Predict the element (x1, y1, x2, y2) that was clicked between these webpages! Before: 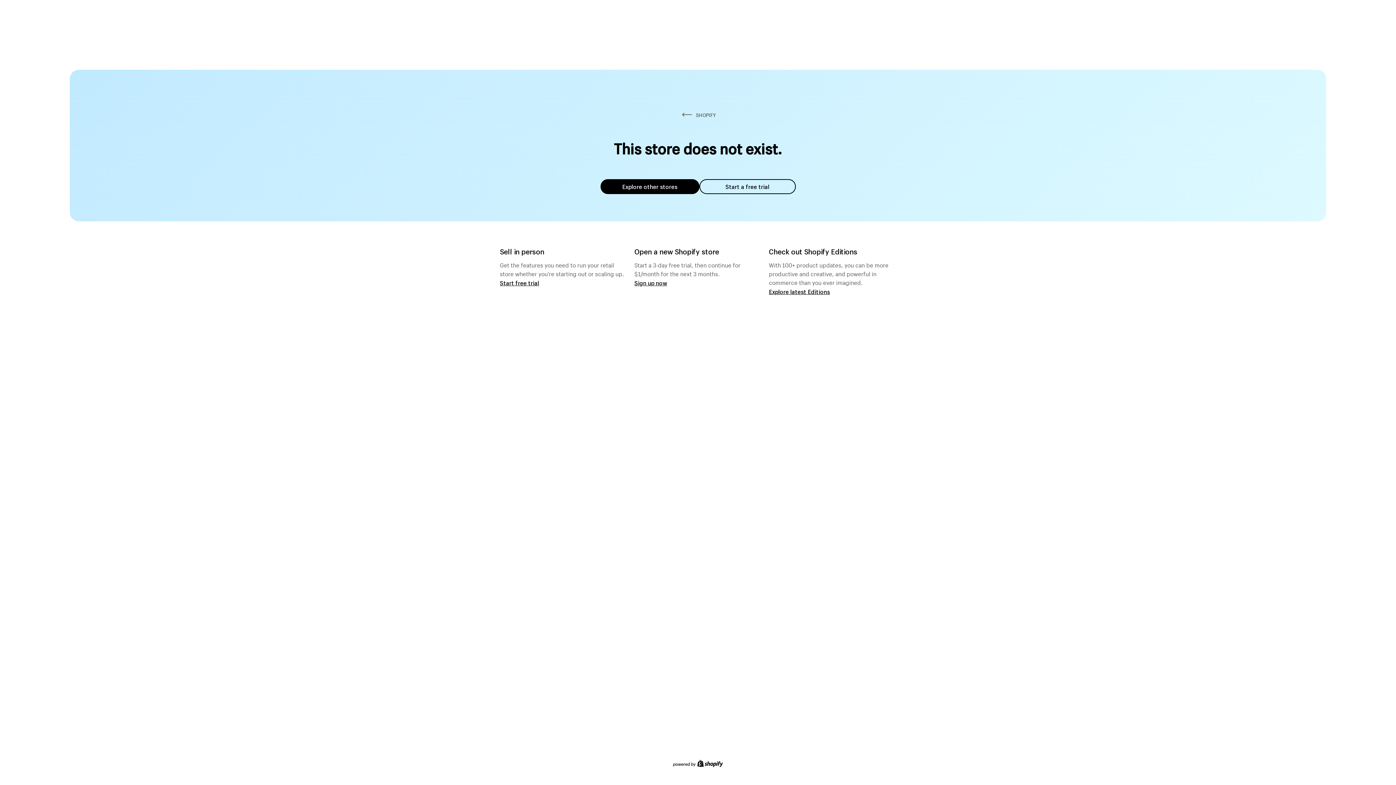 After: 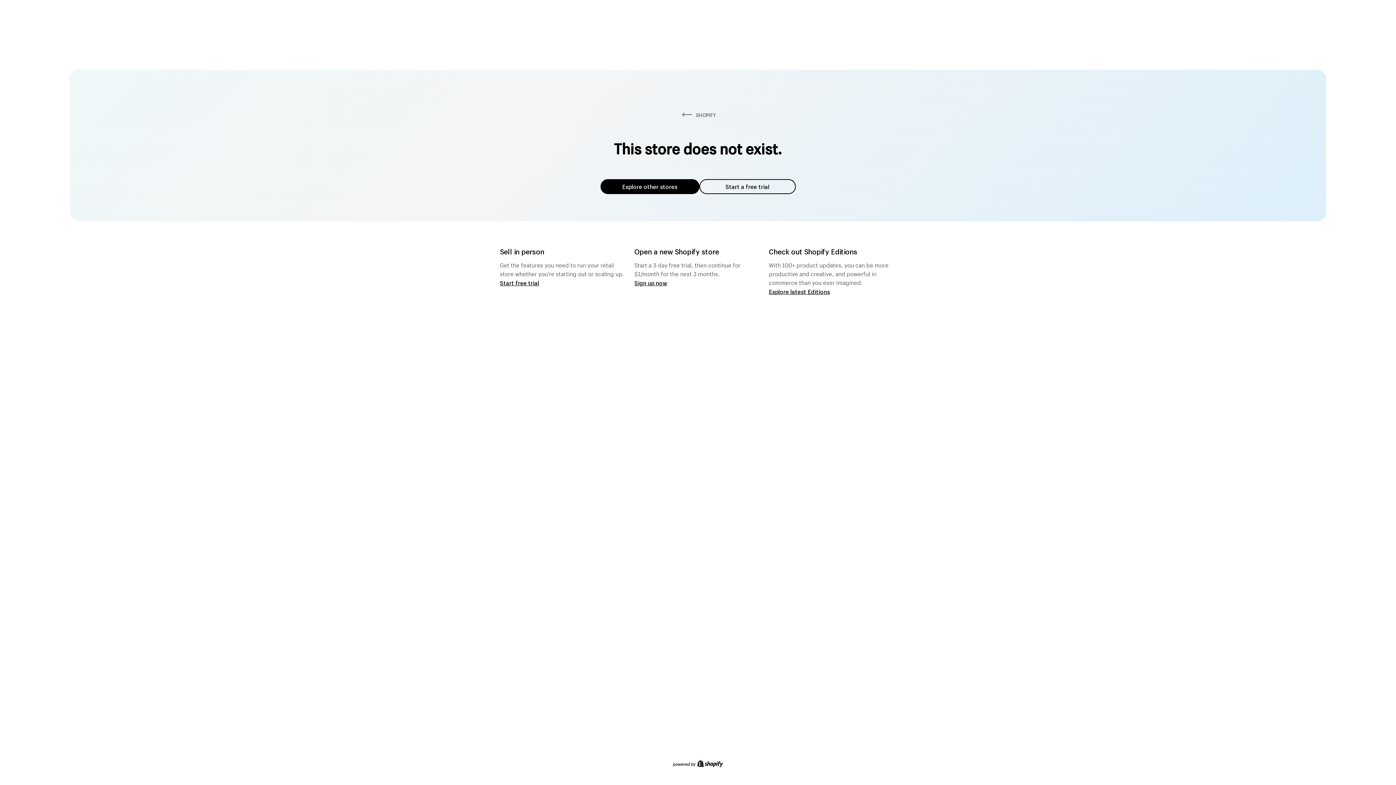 Action: label: Explore other stores bbox: (600, 179, 699, 194)